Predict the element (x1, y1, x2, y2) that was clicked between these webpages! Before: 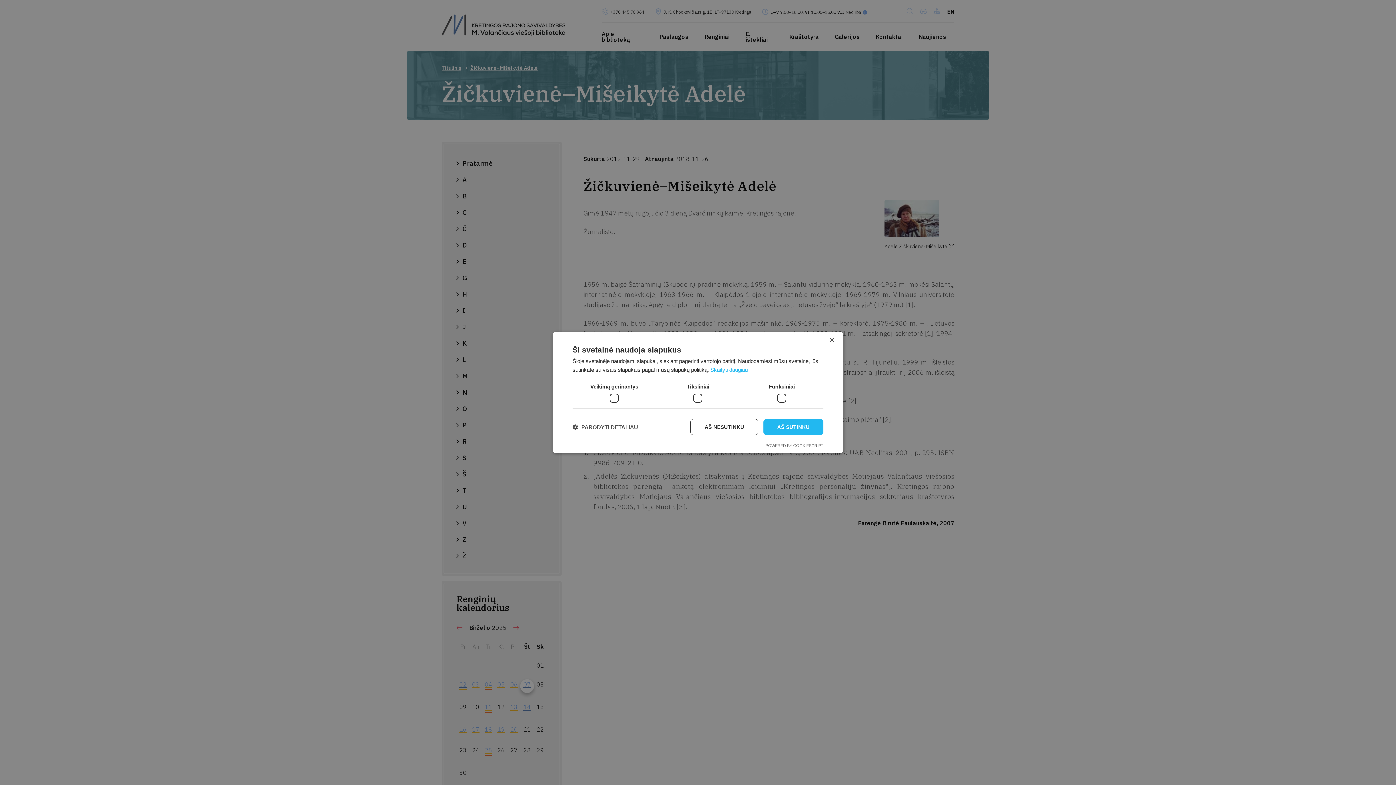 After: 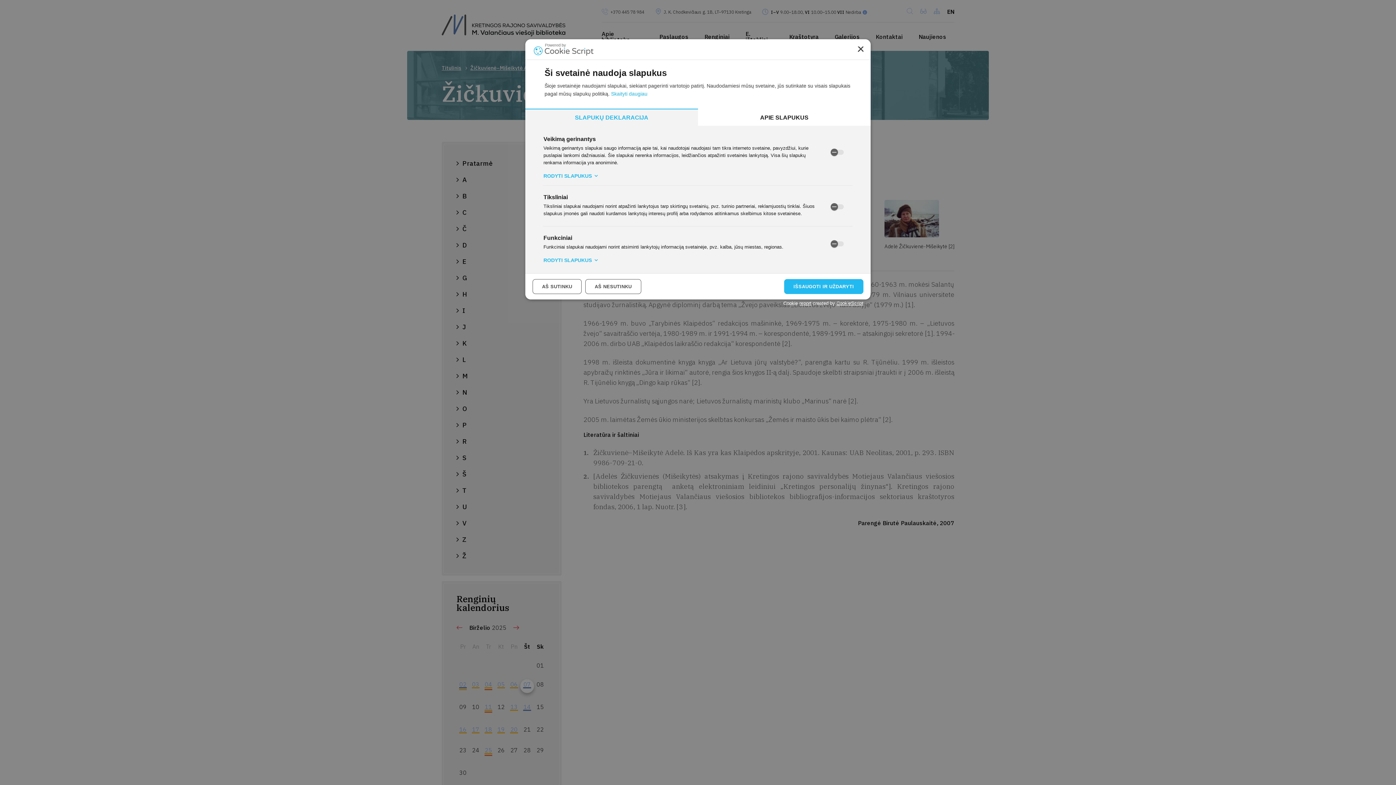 Action: bbox: (572, 423, 638, 430) label:  PARODYTI DETALIAU